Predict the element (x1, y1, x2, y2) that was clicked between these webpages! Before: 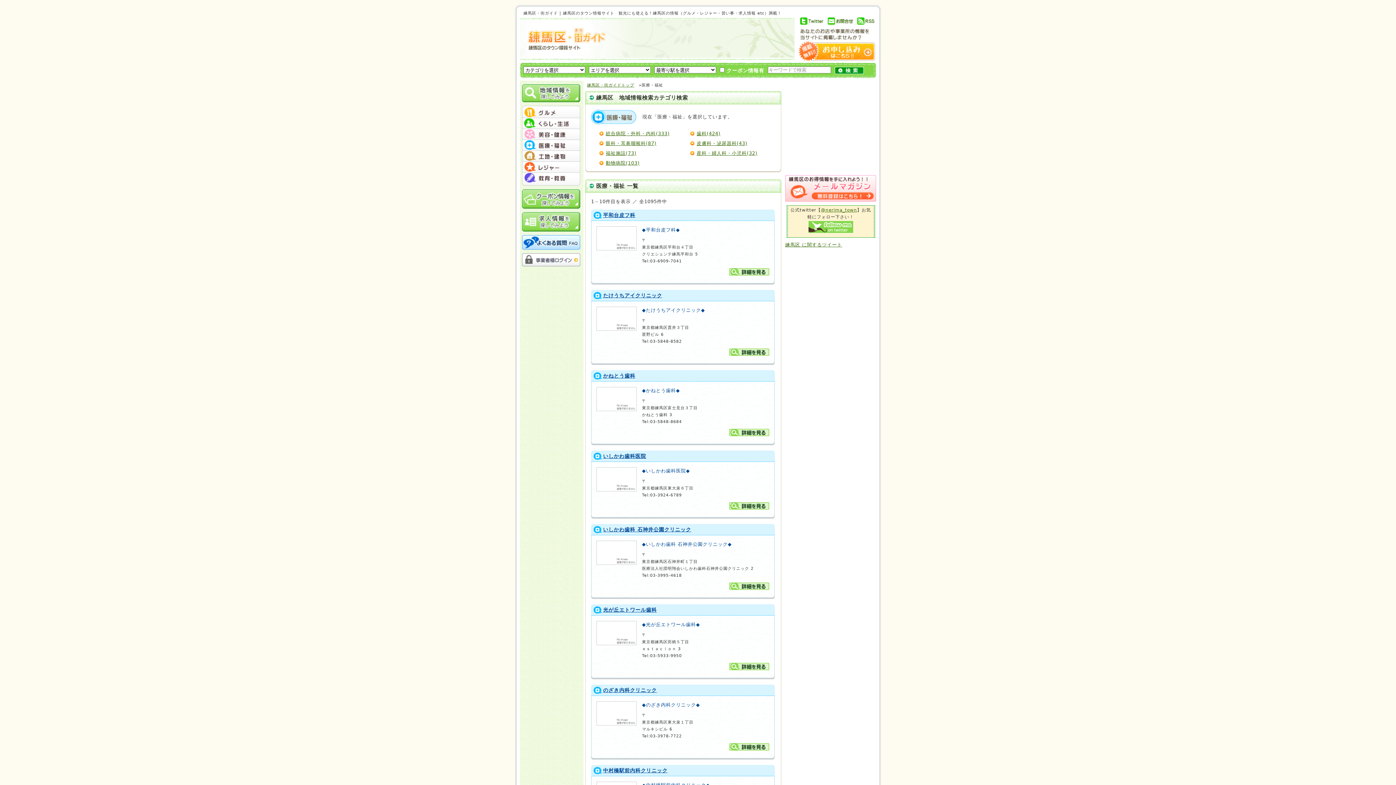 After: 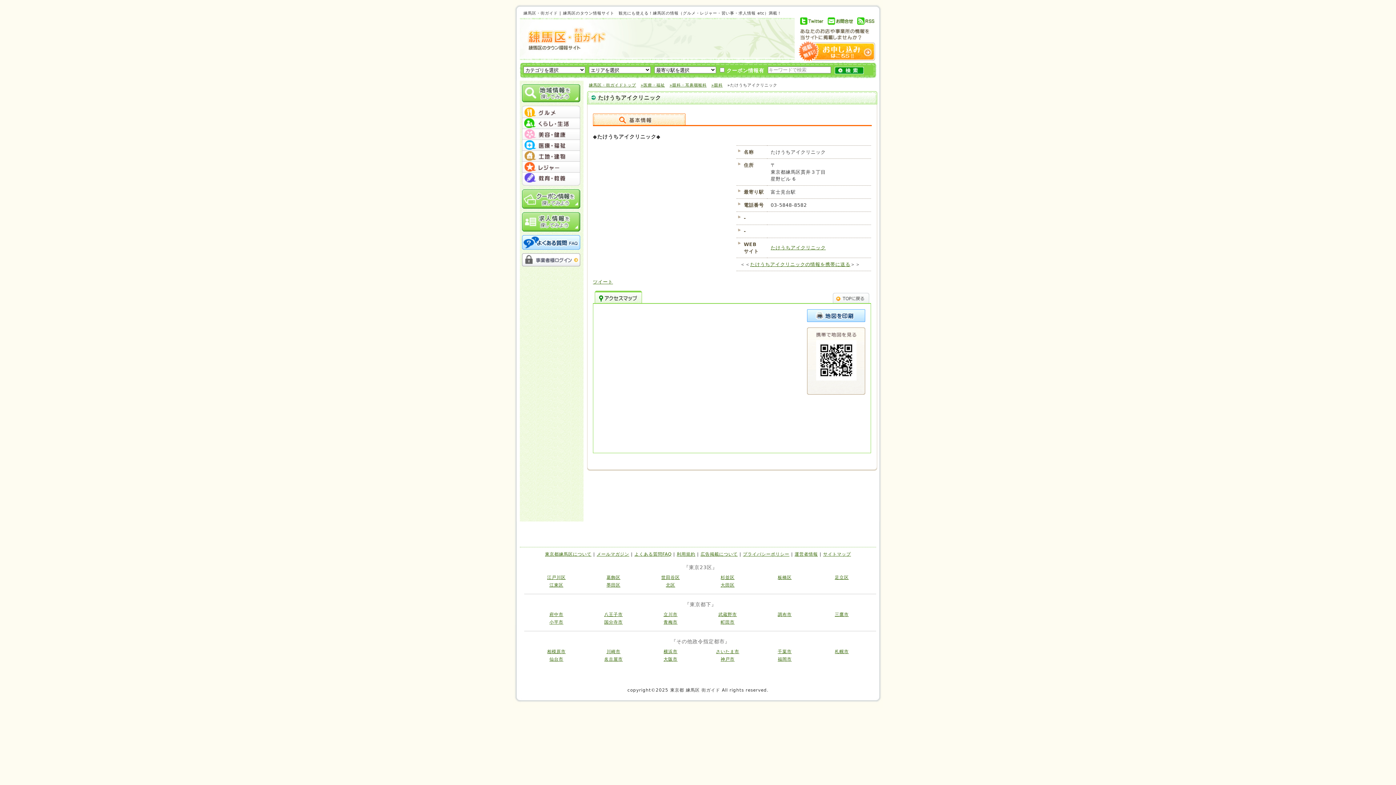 Action: label: たけうちアイクリニック bbox: (603, 292, 662, 298)